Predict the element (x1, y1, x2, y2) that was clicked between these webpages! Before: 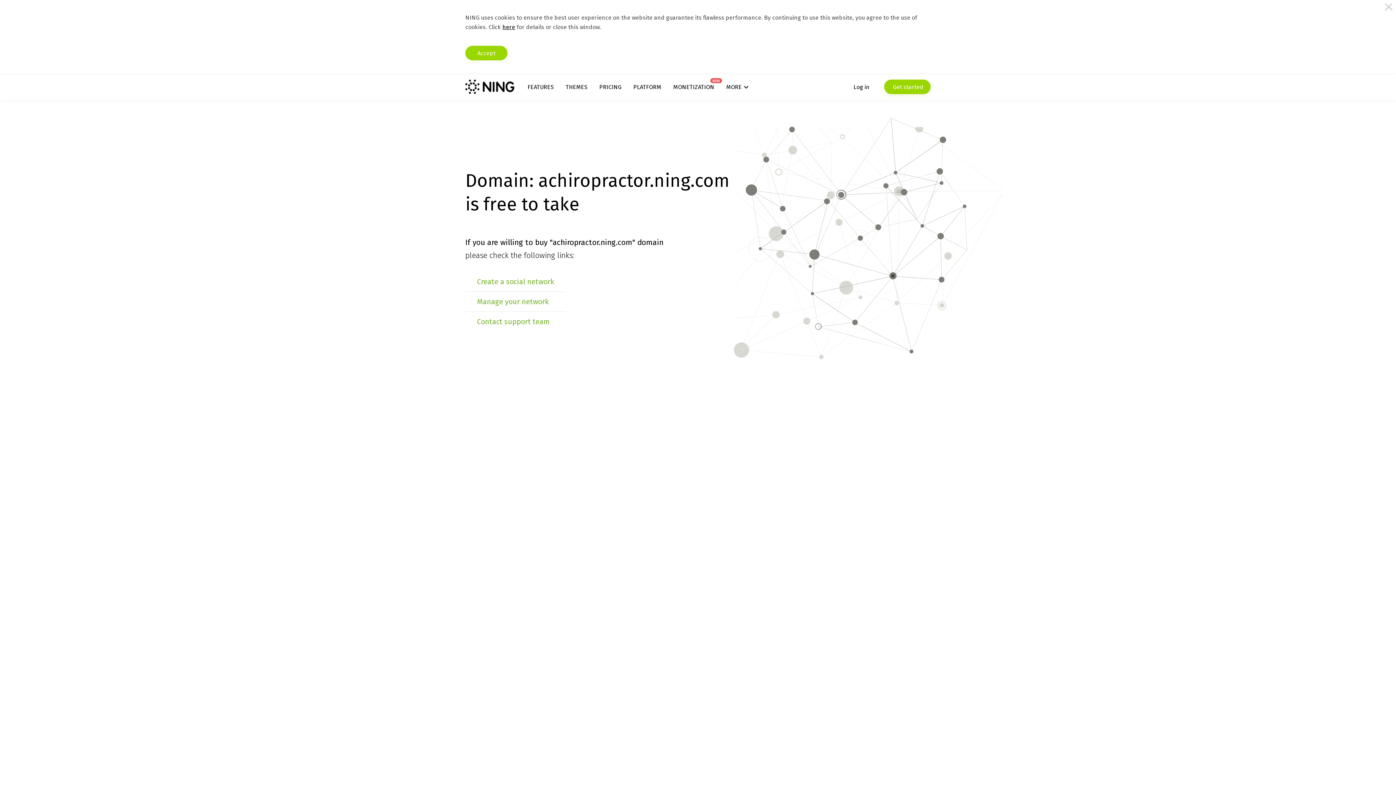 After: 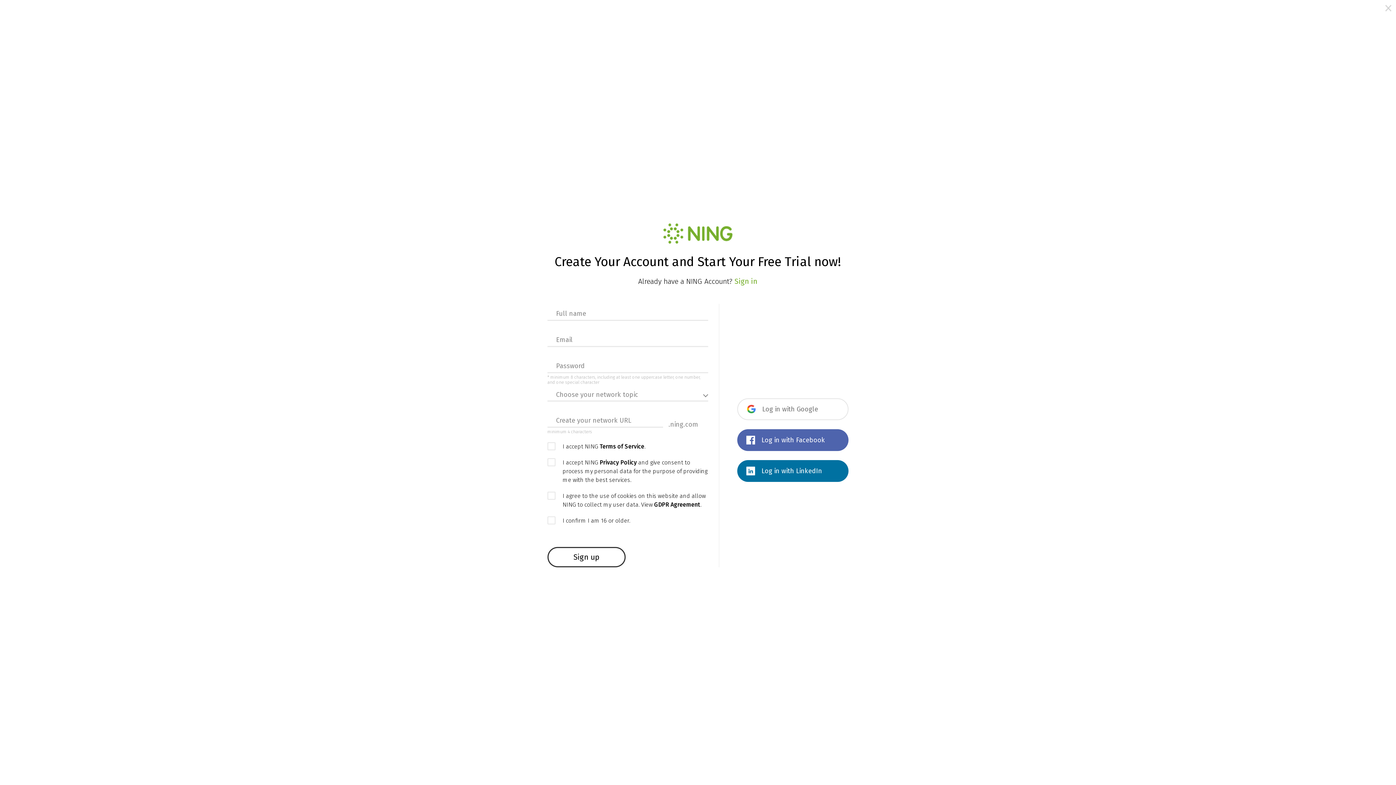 Action: label: Create a social network bbox: (477, 277, 554, 286)